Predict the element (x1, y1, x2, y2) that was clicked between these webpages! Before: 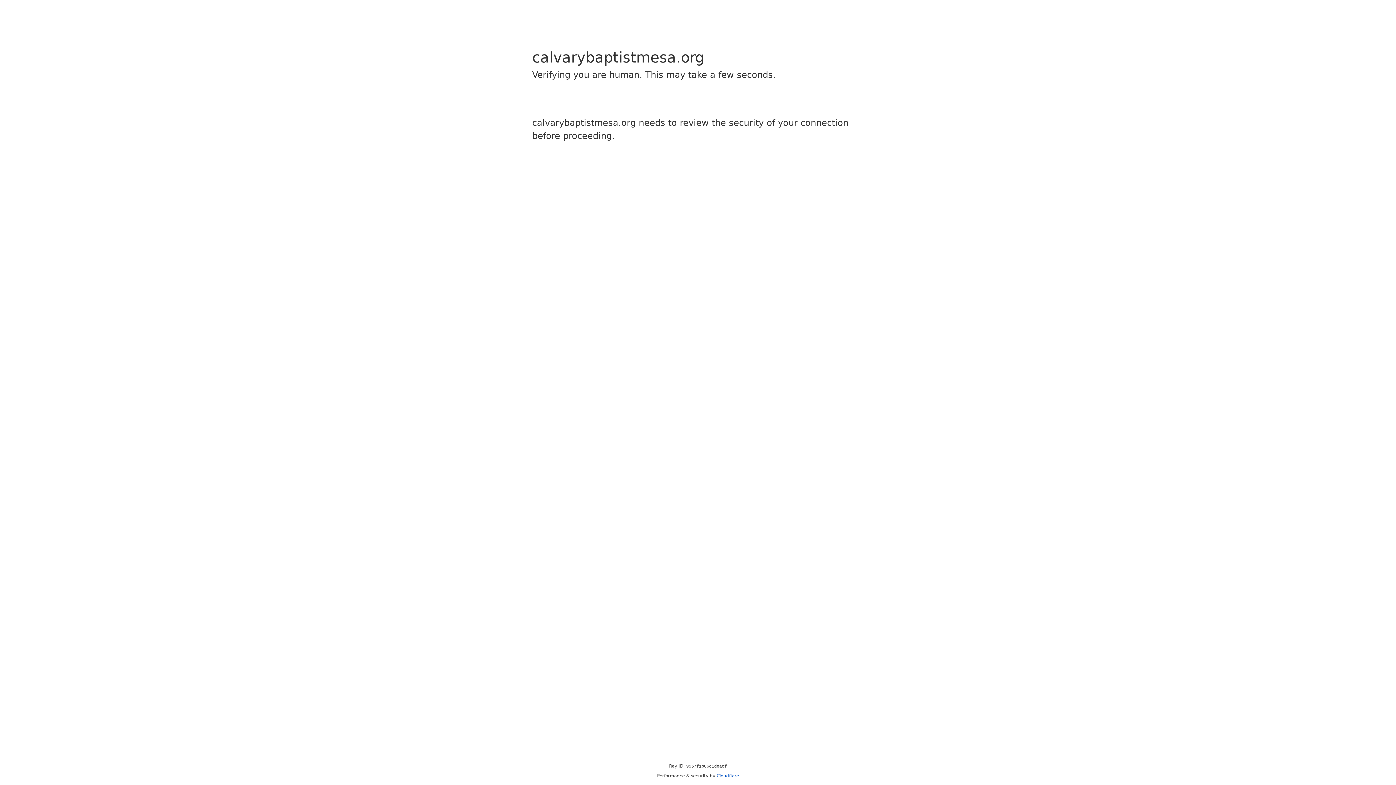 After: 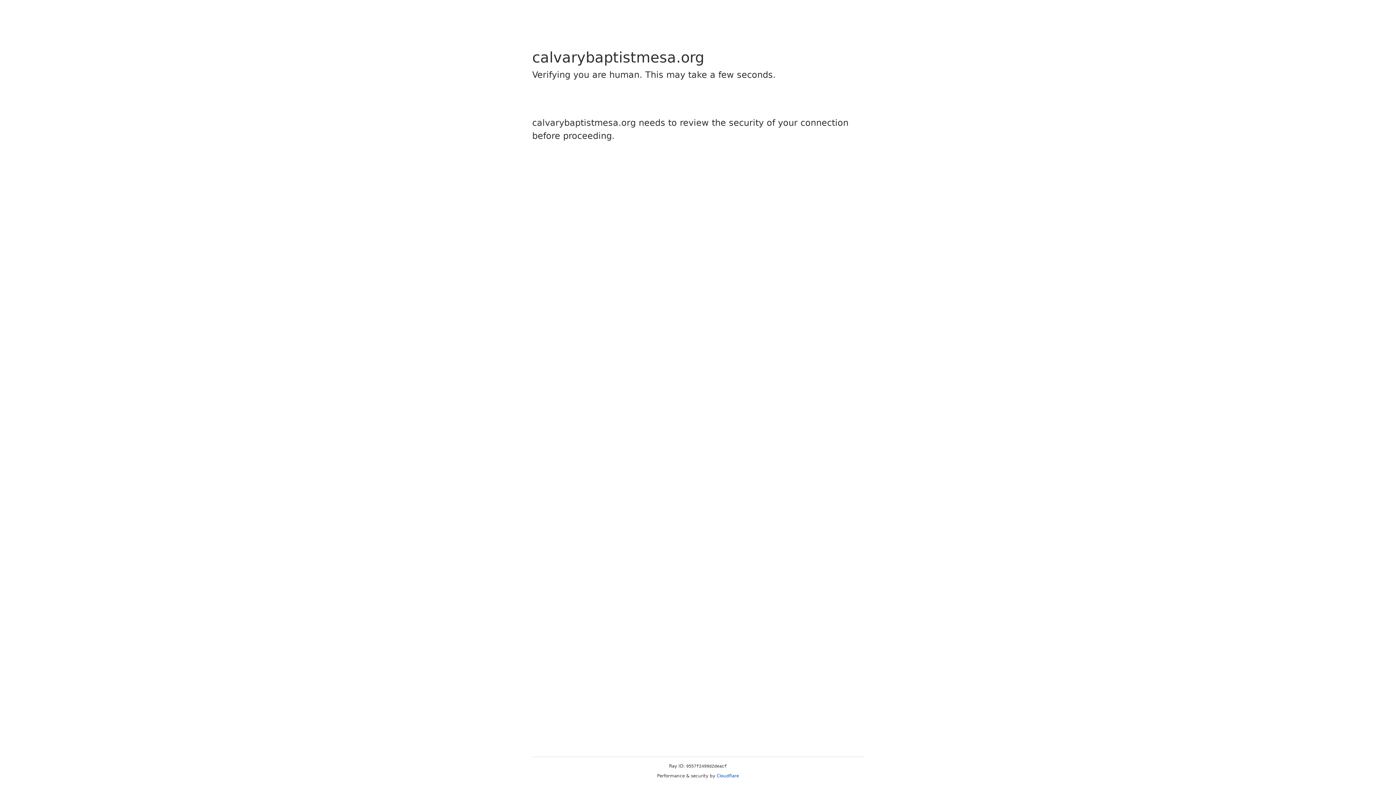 Action: bbox: (716, 773, 739, 778) label: Cloudflare